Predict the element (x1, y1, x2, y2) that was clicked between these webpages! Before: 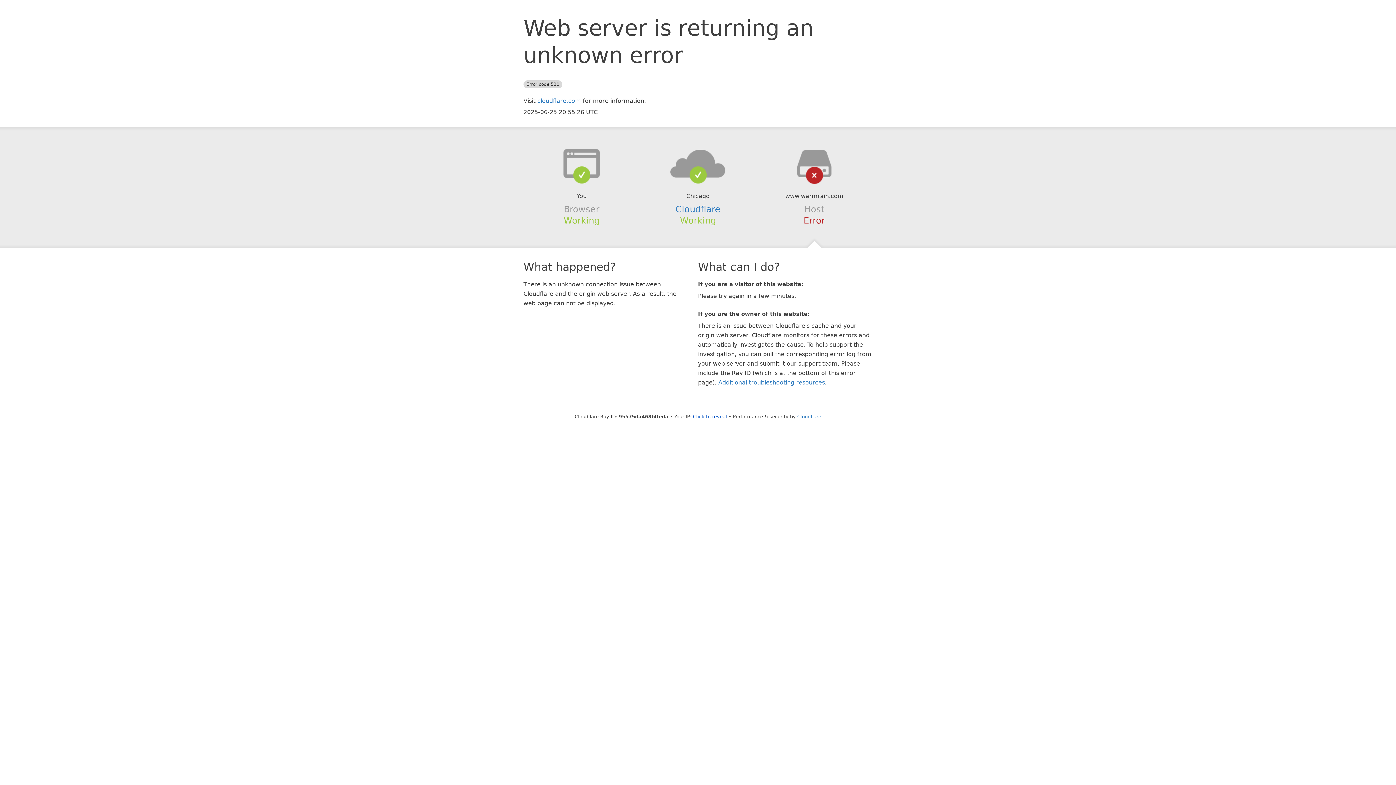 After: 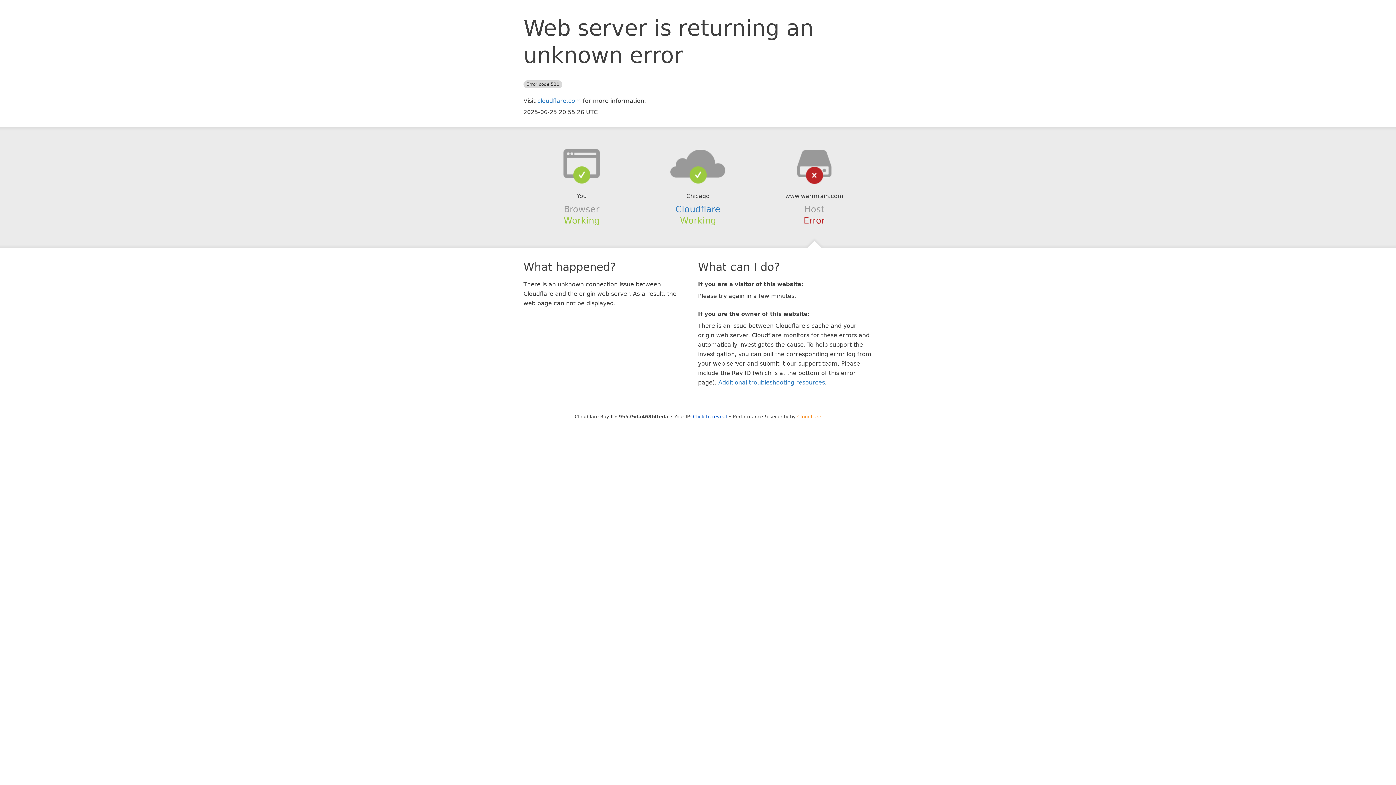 Action: bbox: (797, 414, 821, 419) label: Cloudflare